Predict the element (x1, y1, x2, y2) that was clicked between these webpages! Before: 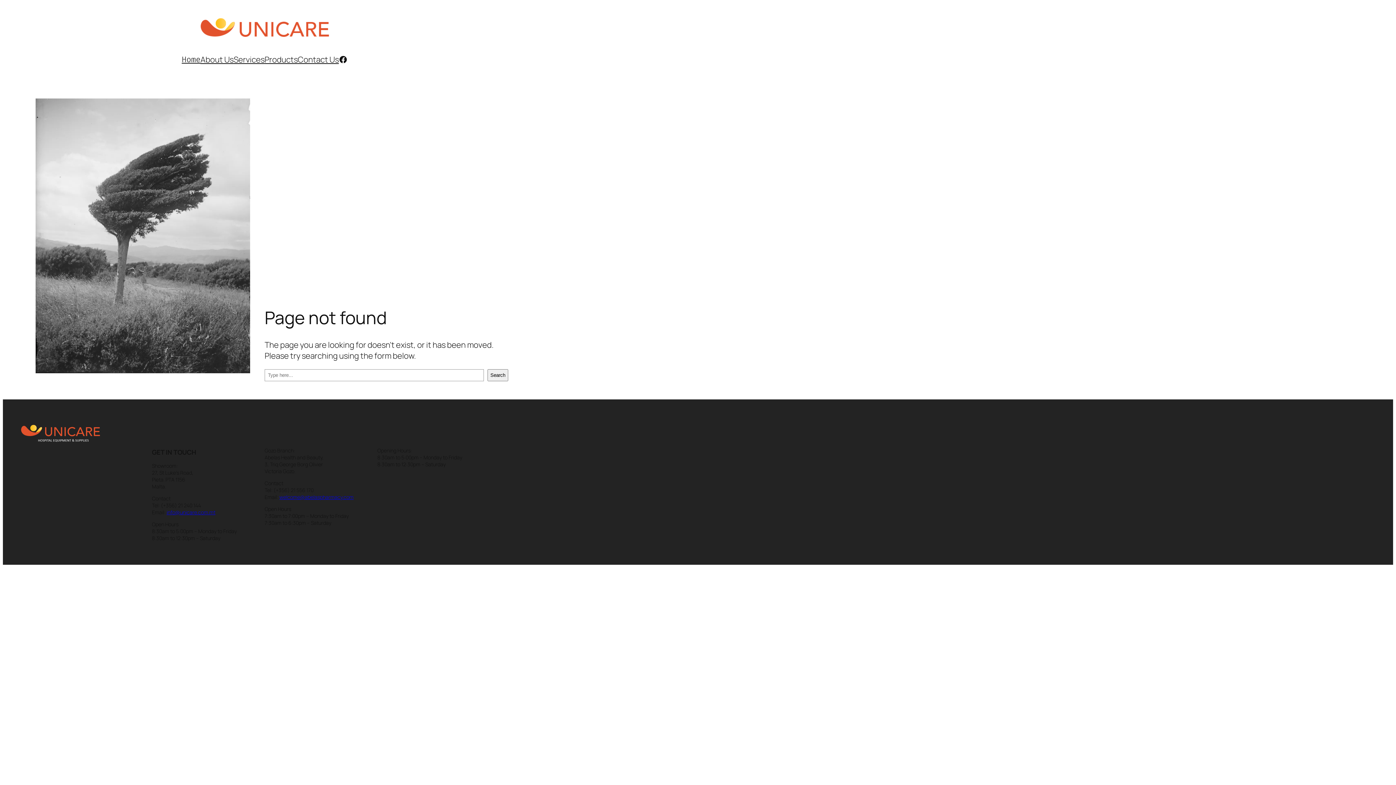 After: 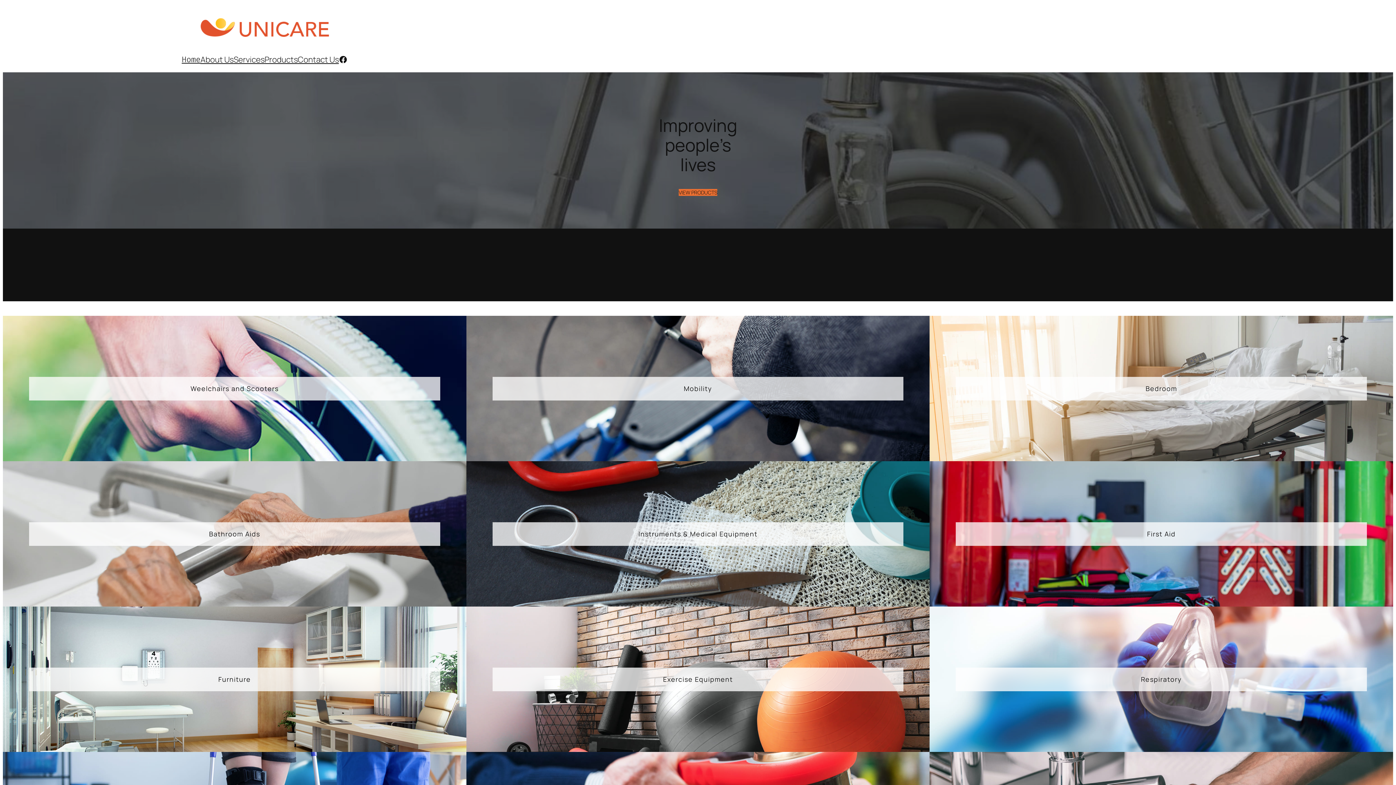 Action: bbox: (200, 18, 328, 46)